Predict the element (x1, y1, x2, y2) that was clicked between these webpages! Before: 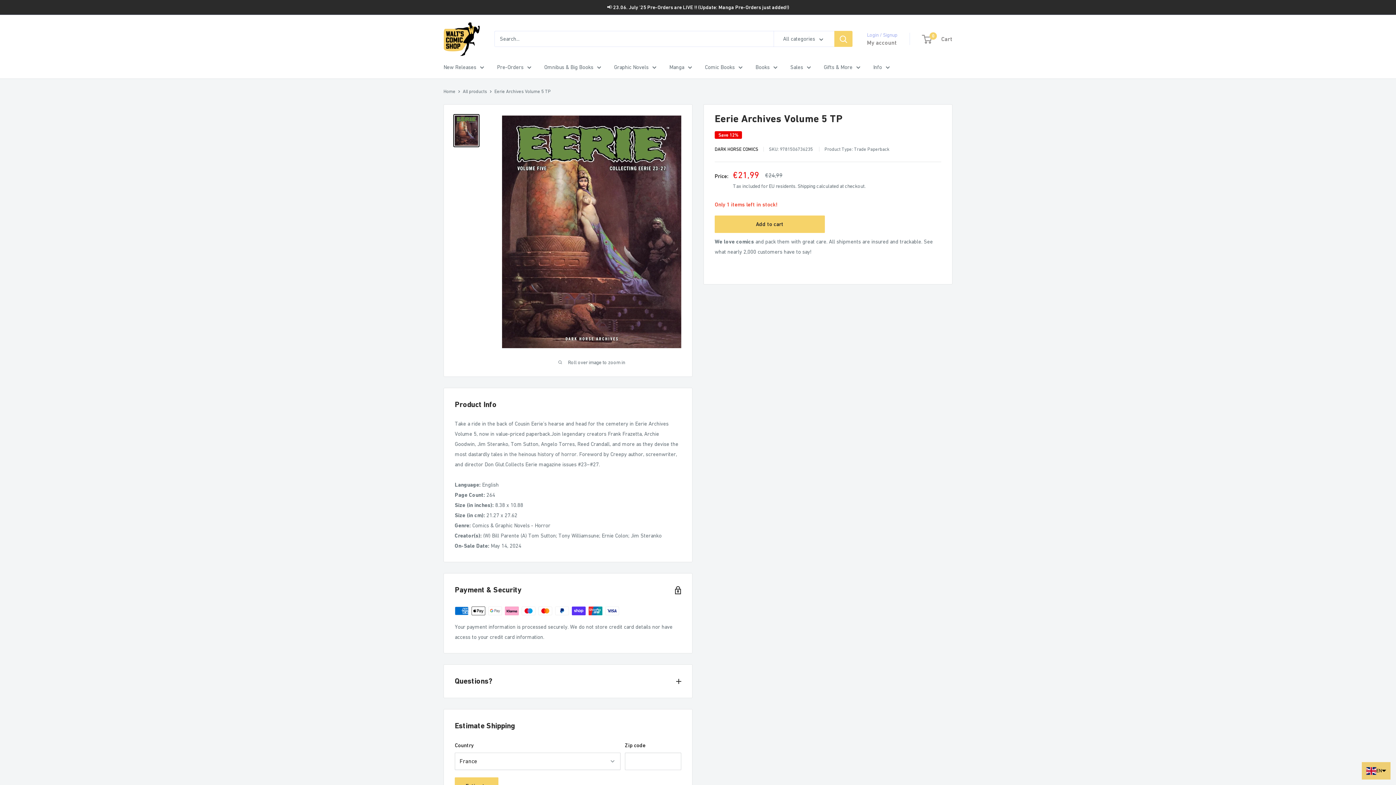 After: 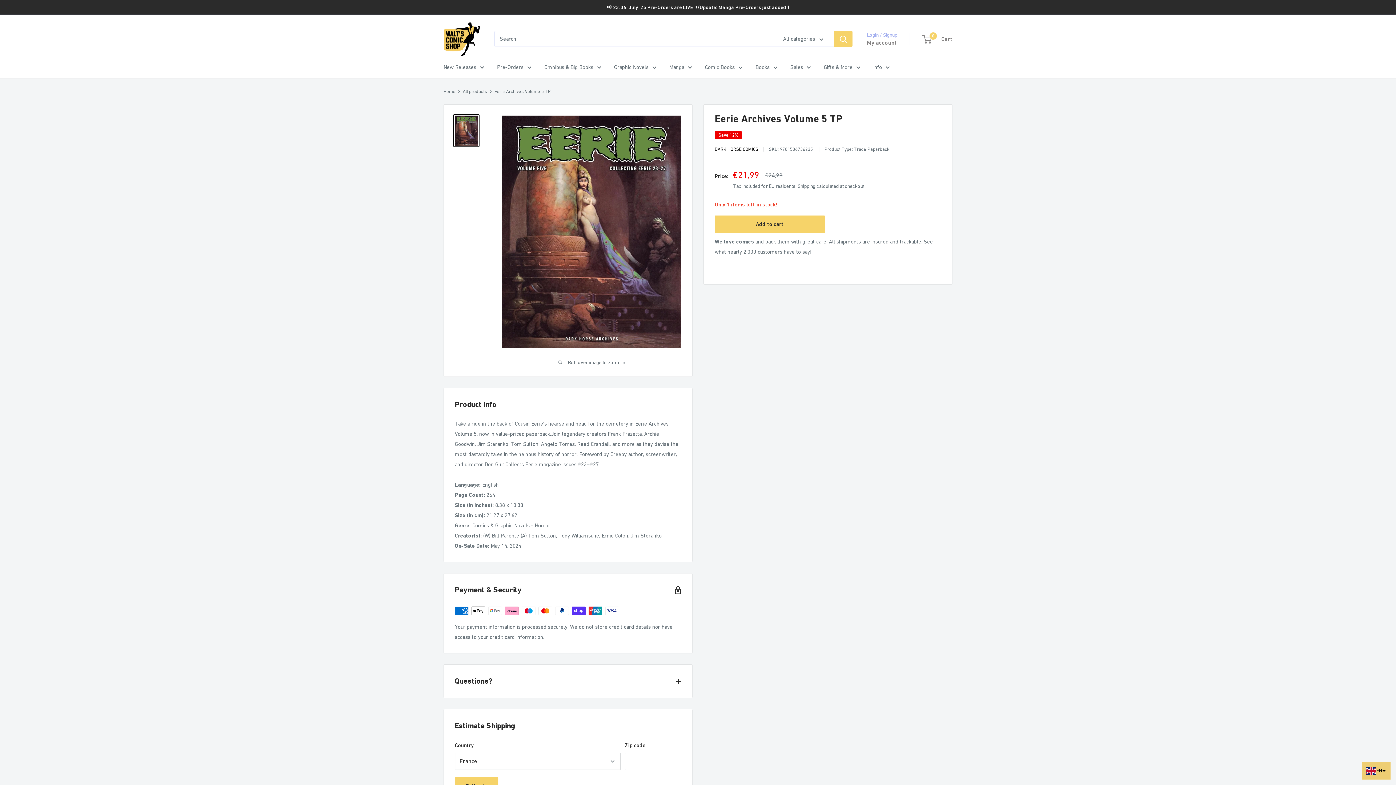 Action: bbox: (453, 114, 479, 147)